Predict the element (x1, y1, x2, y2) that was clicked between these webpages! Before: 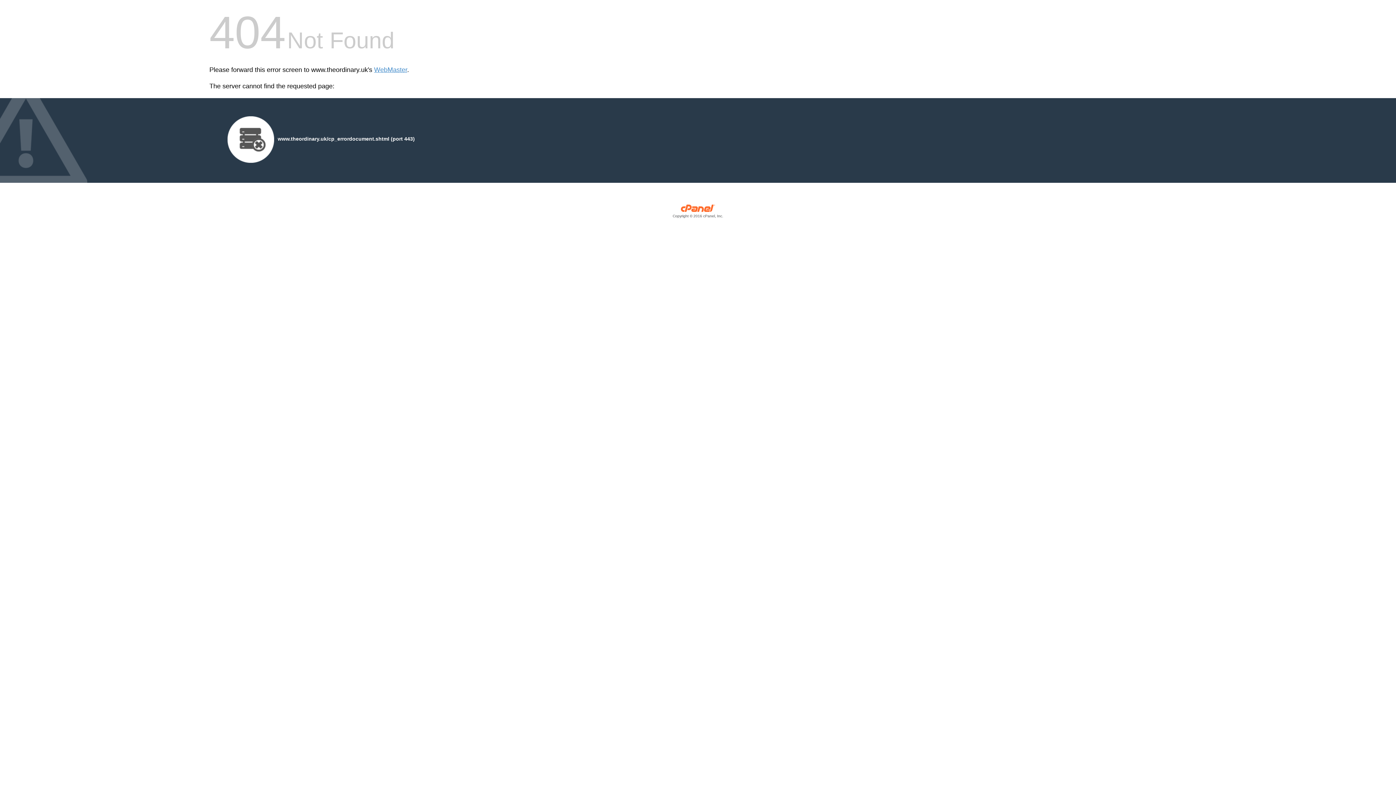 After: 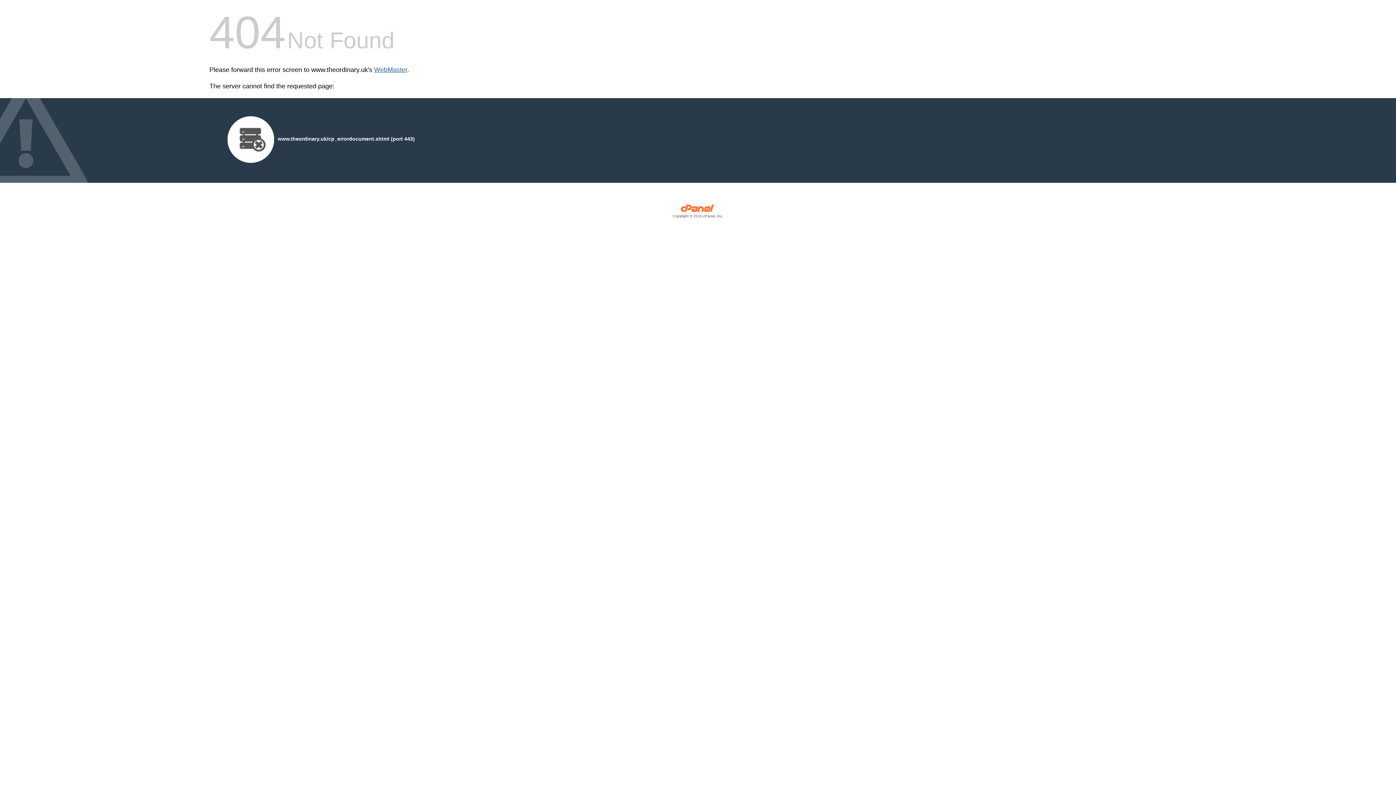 Action: label: WebMaster bbox: (374, 66, 407, 73)